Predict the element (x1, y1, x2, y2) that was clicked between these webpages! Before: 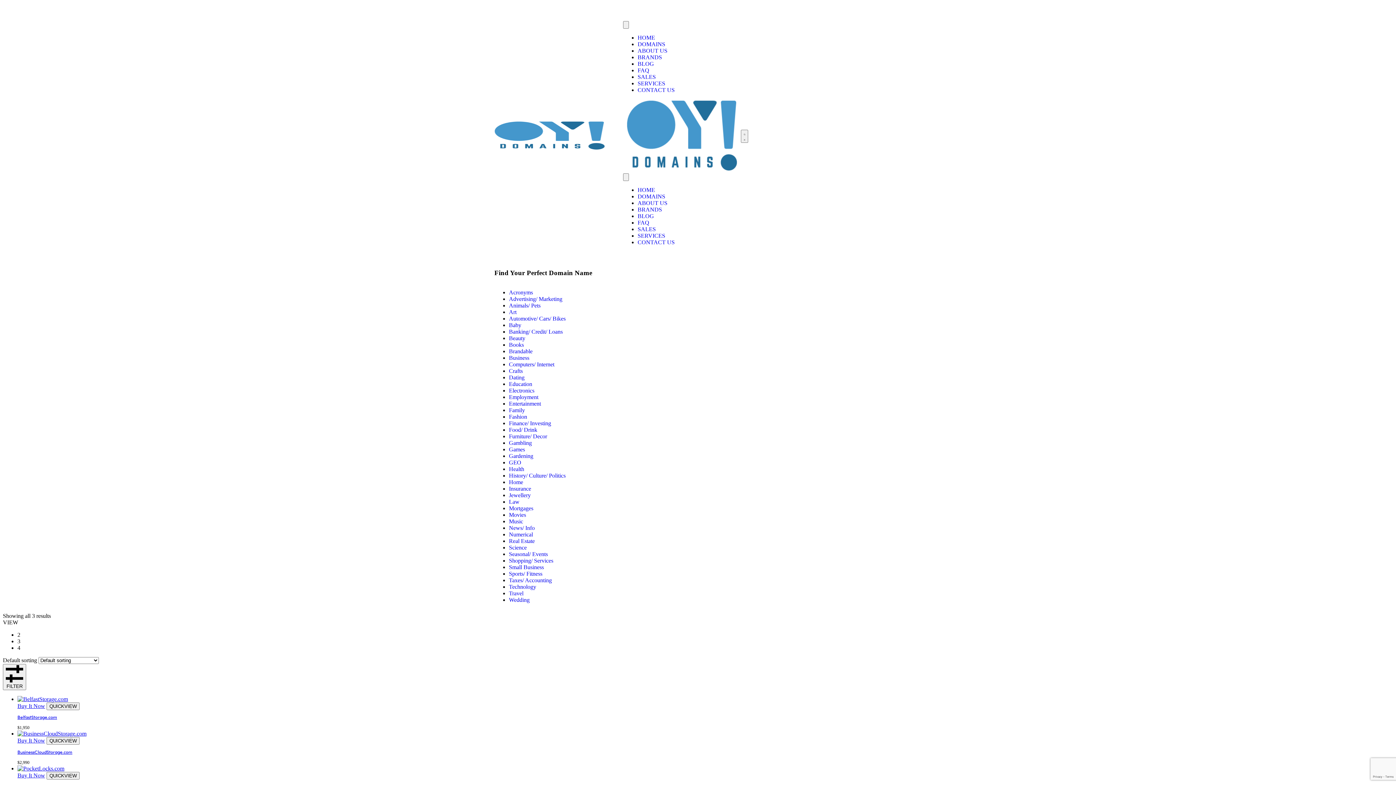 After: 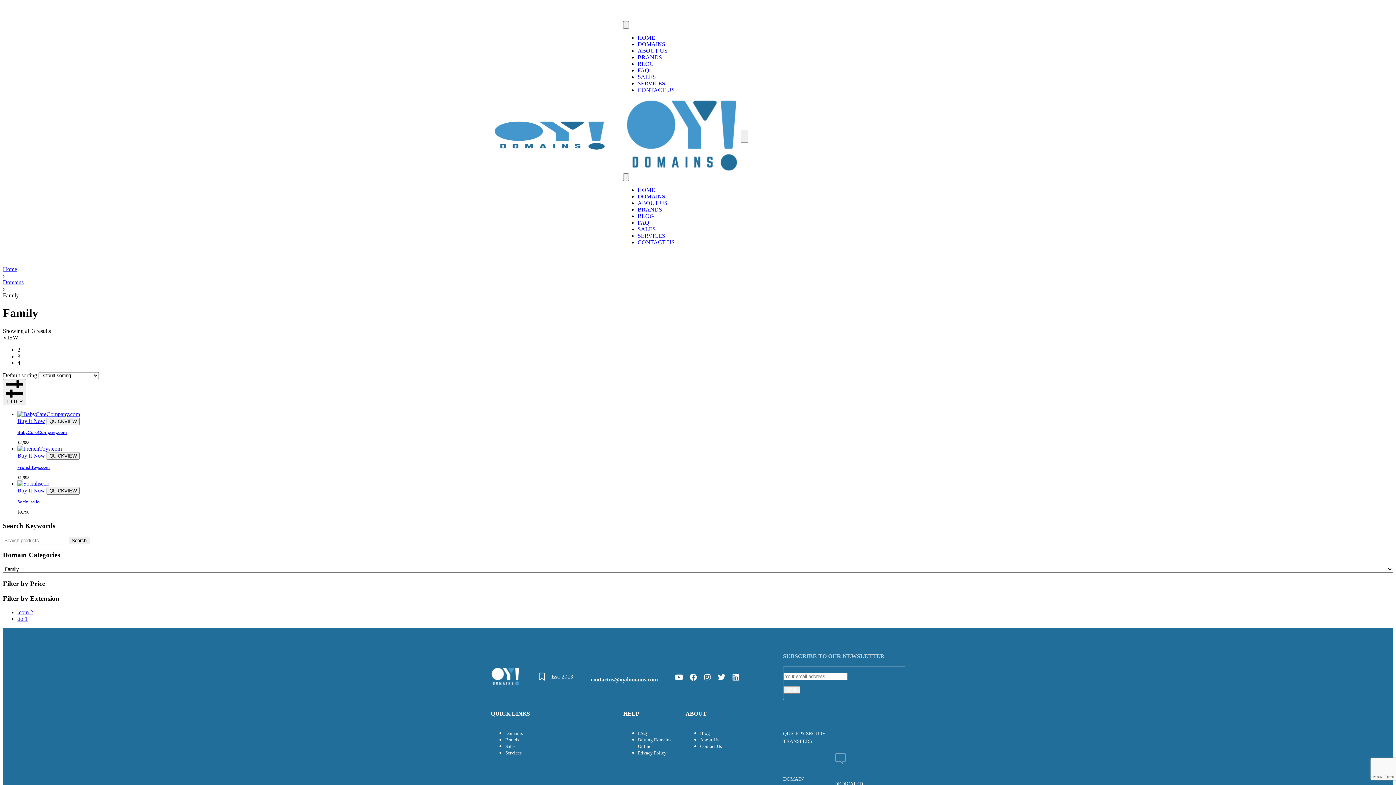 Action: label: Family bbox: (509, 407, 525, 413)